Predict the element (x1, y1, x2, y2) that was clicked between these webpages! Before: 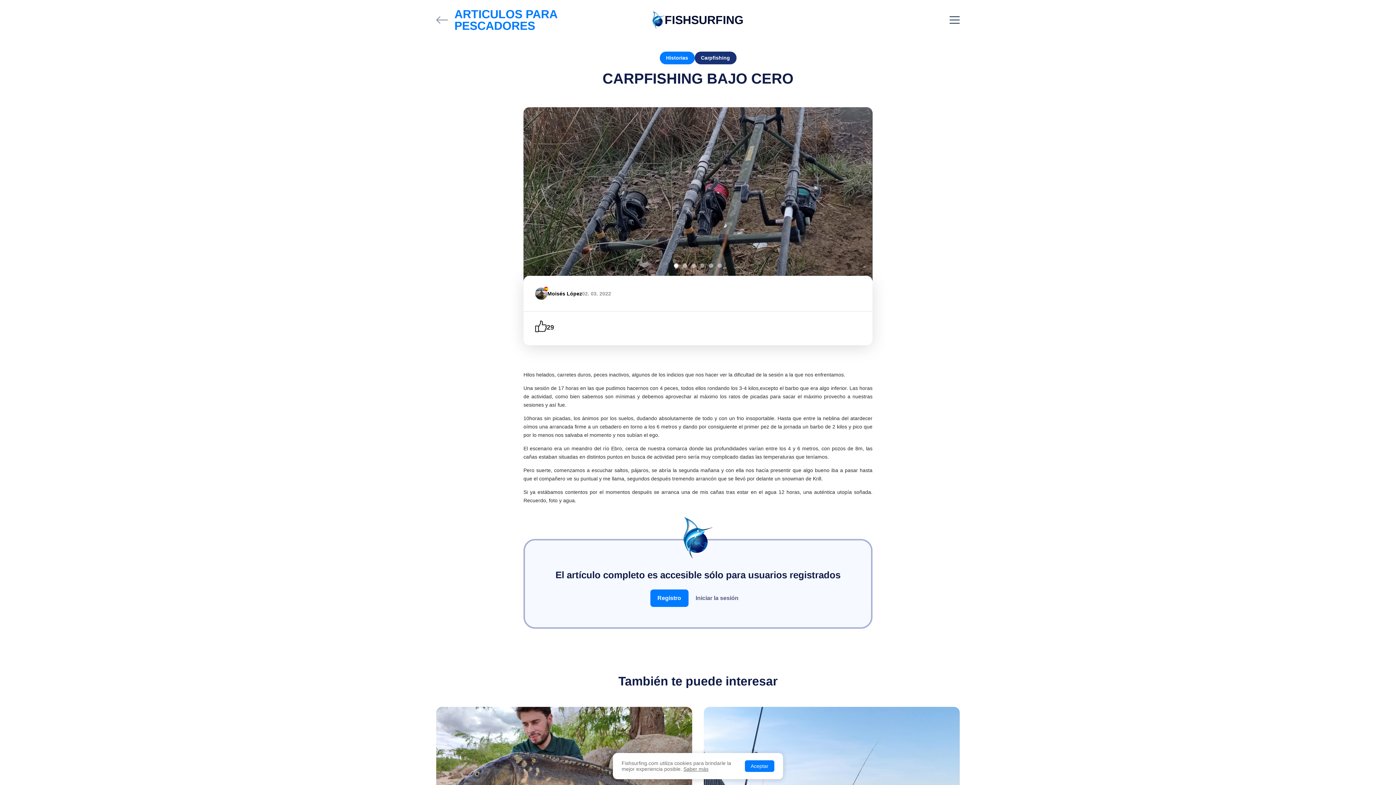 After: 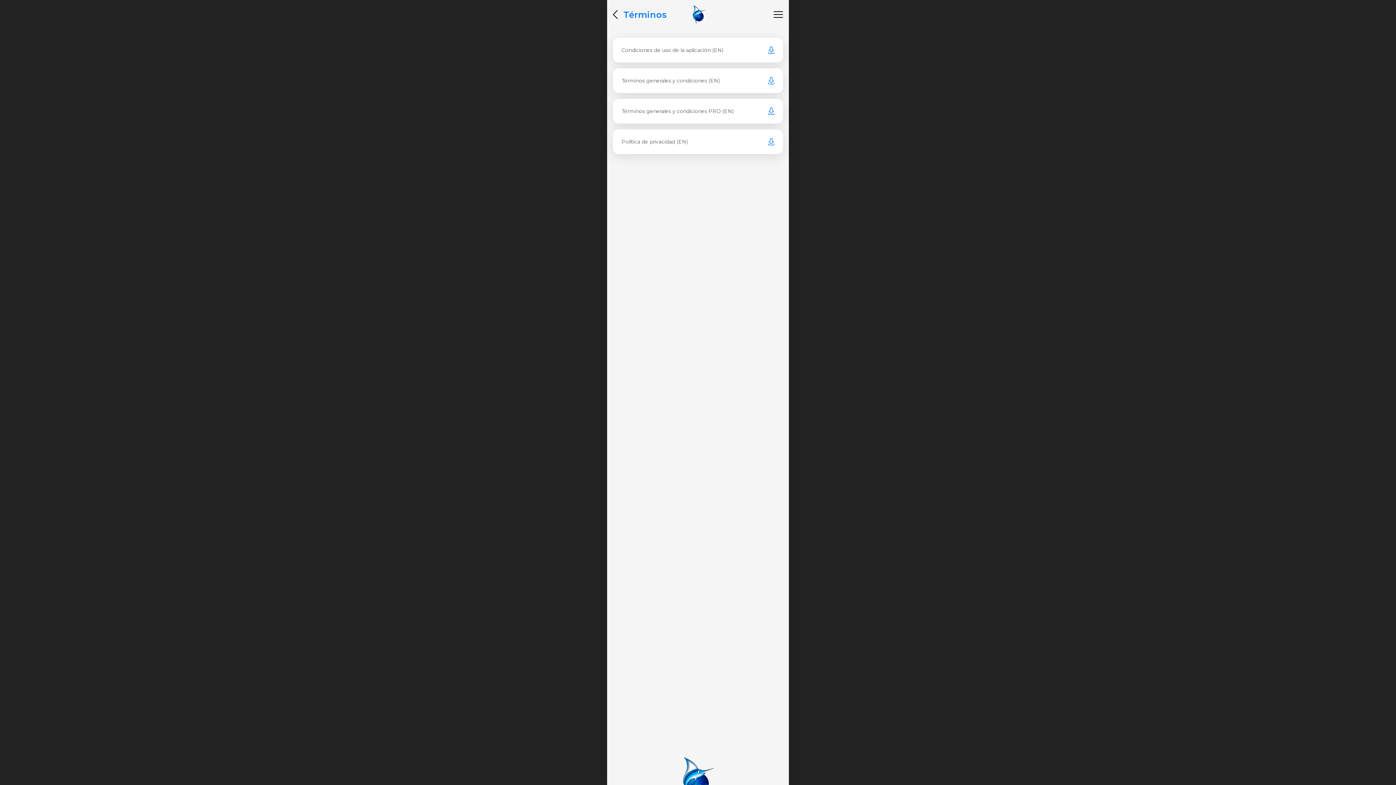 Action: bbox: (683, 766, 708, 772) label: Saber más